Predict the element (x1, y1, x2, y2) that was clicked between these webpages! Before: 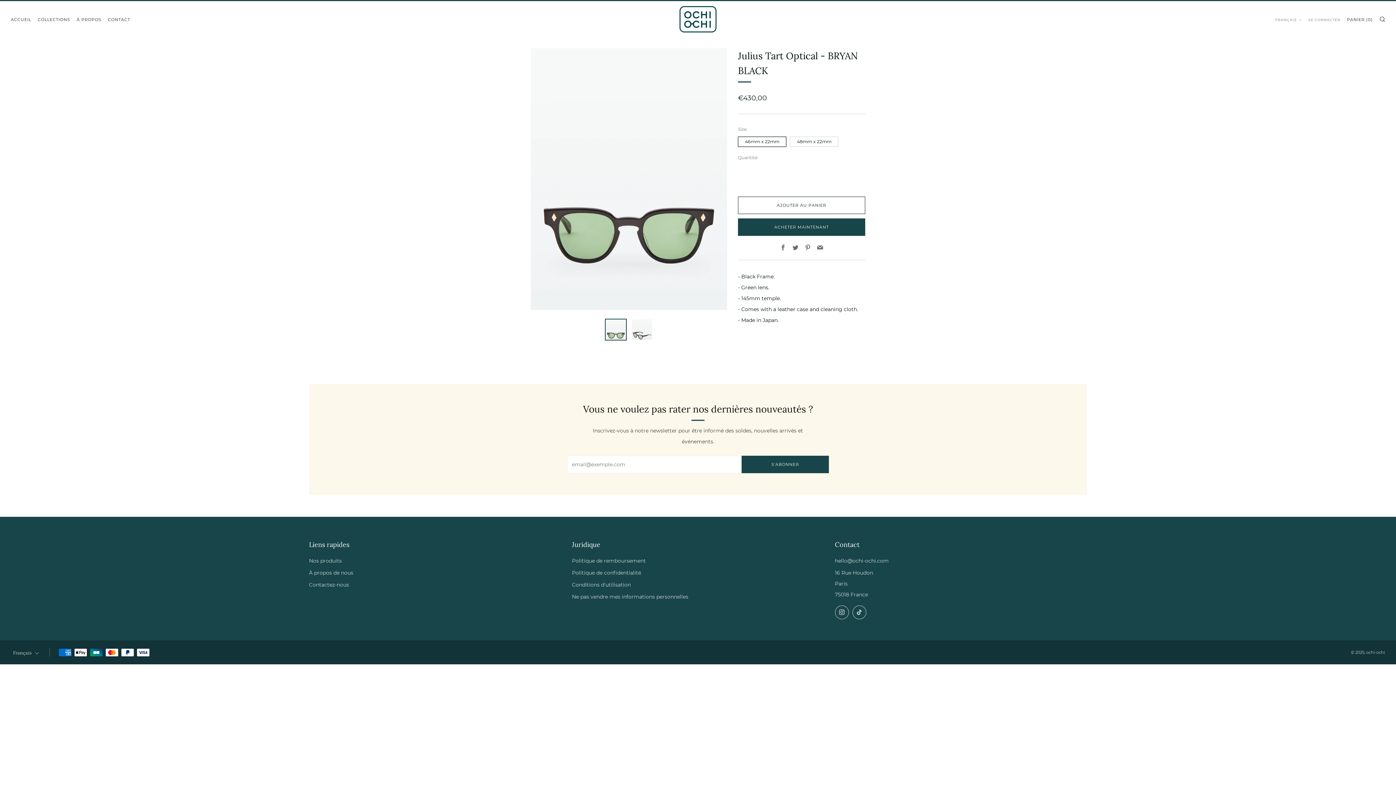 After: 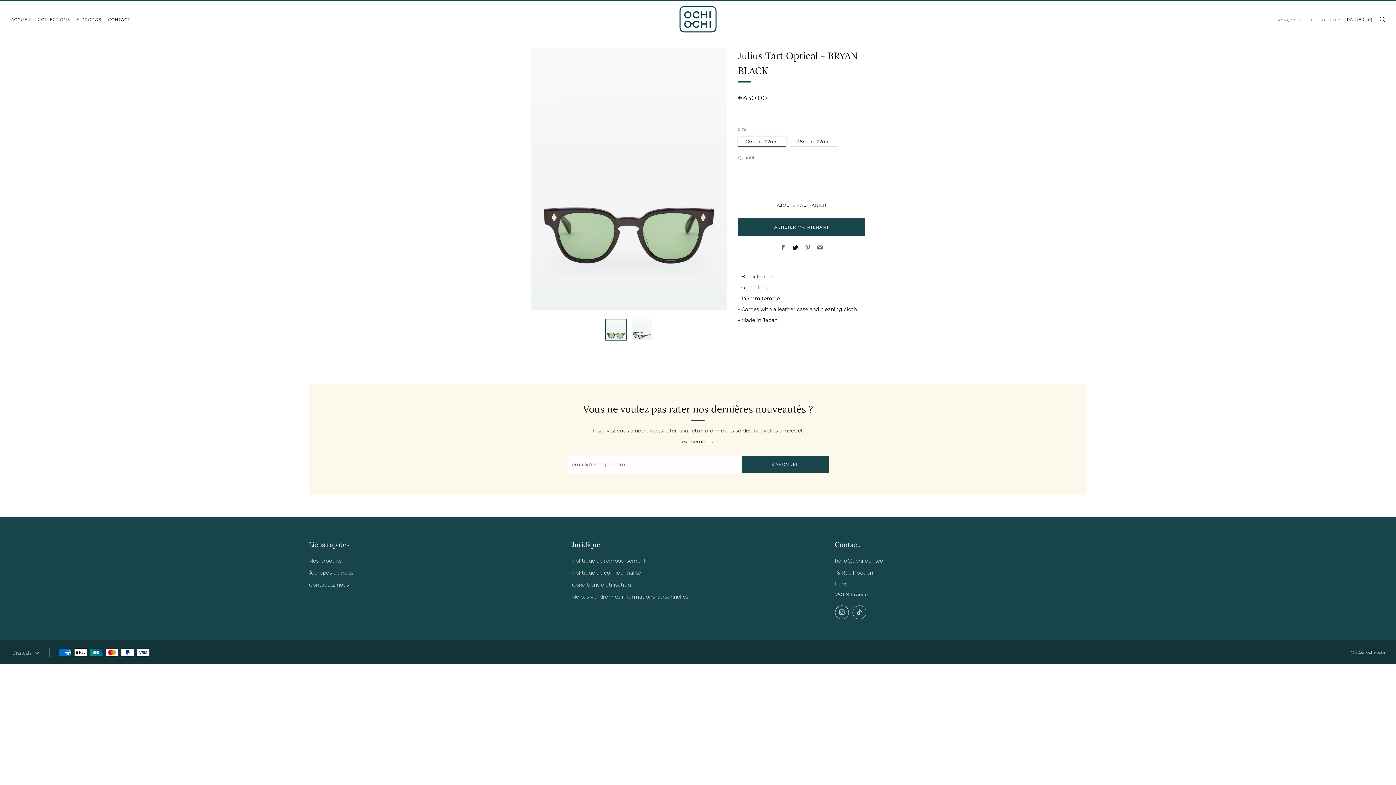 Action: label: Twitter bbox: (792, 244, 798, 251)